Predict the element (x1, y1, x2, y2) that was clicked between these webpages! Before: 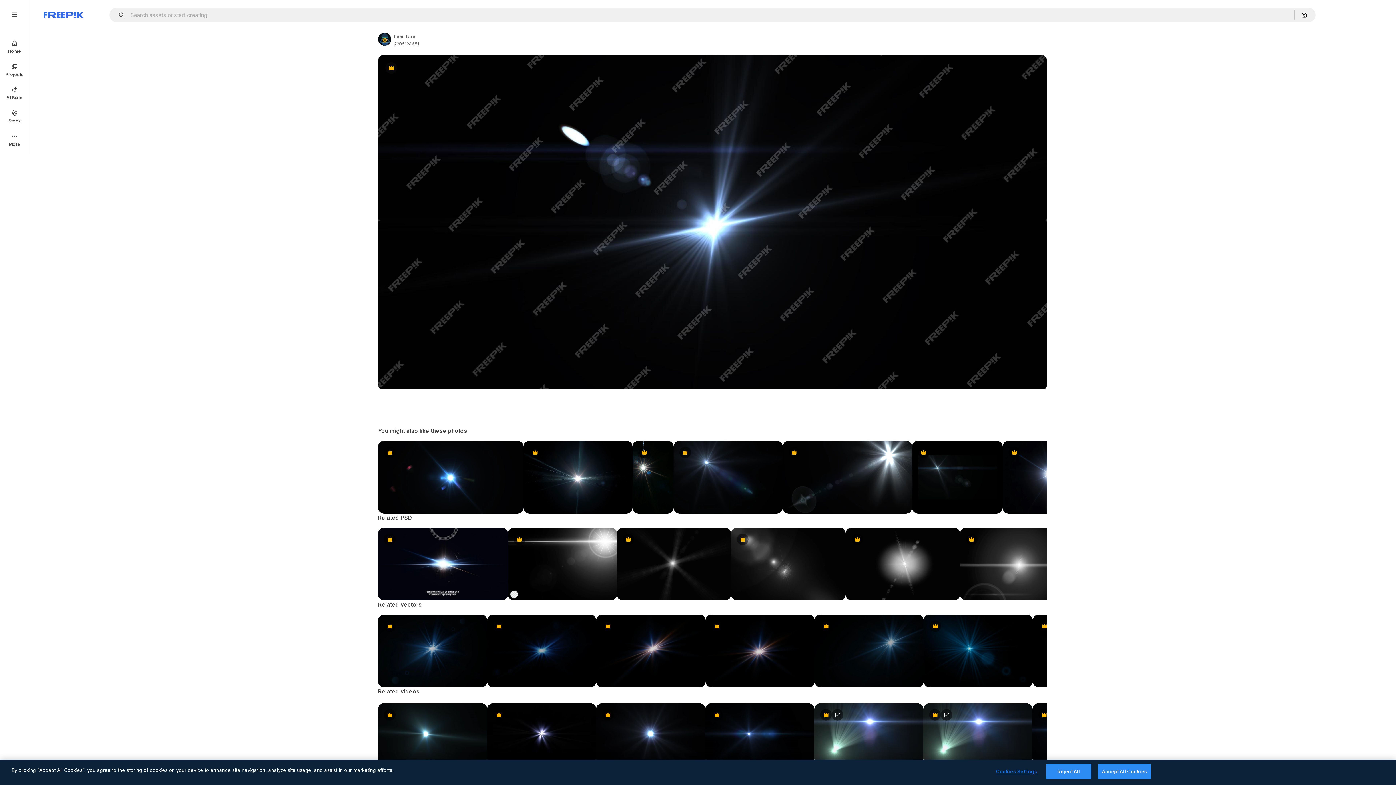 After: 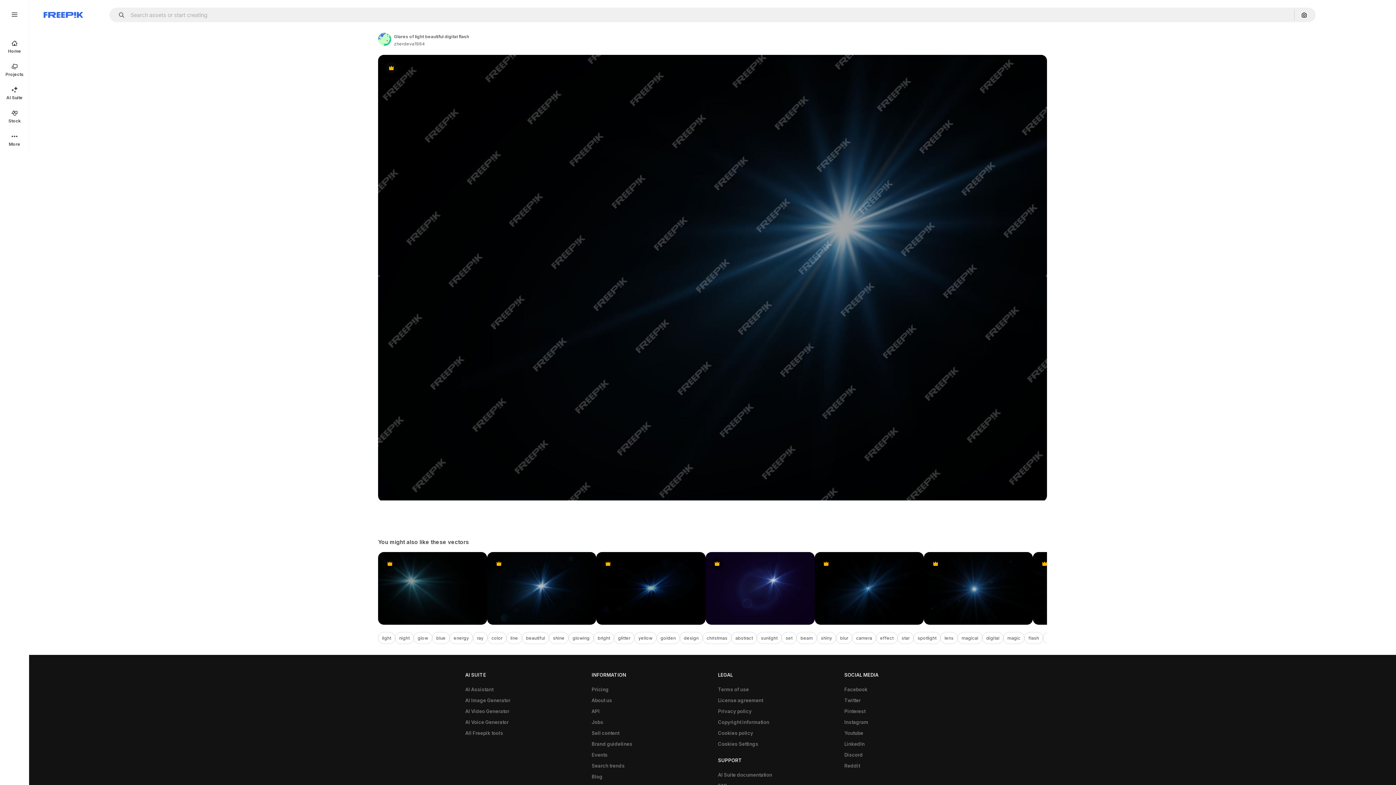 Action: label: Premium bbox: (814, 614, 924, 687)